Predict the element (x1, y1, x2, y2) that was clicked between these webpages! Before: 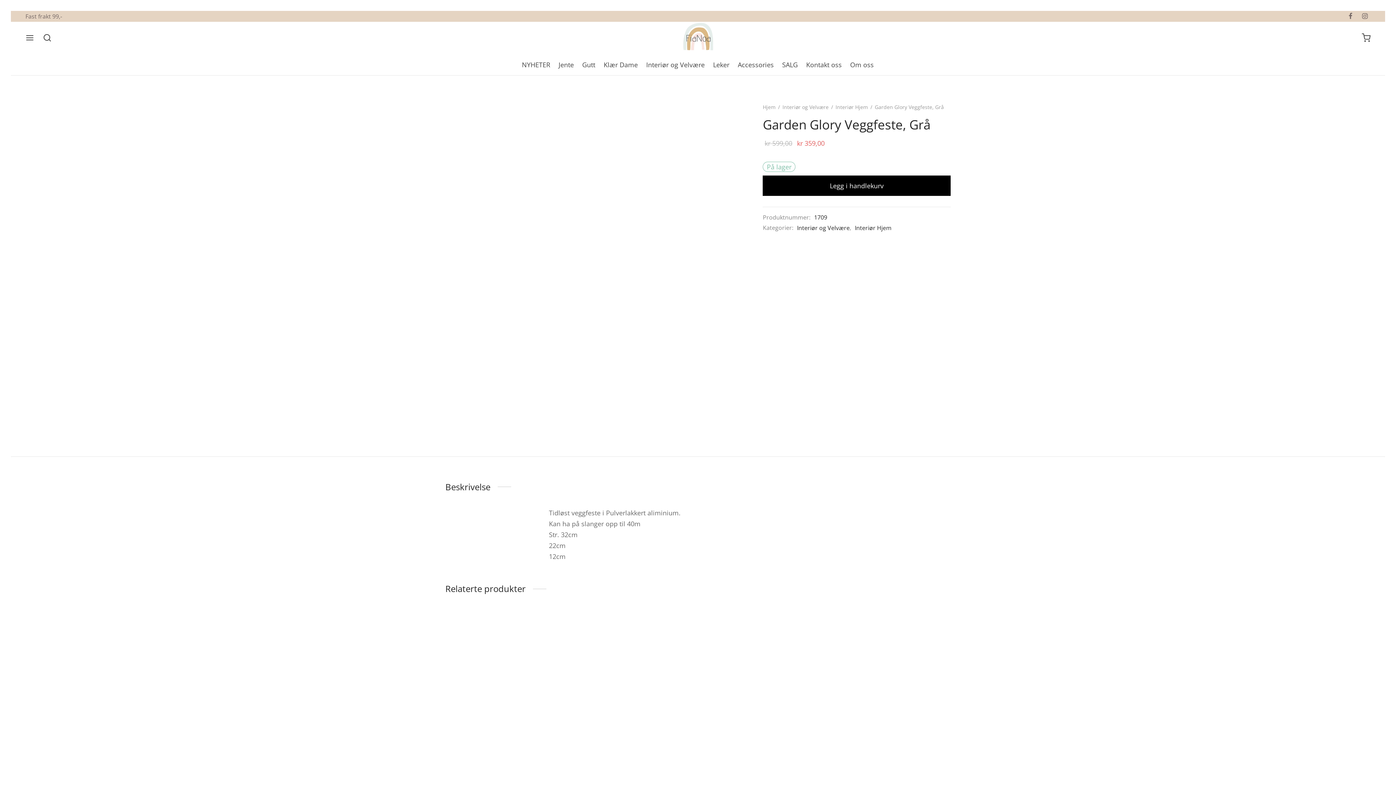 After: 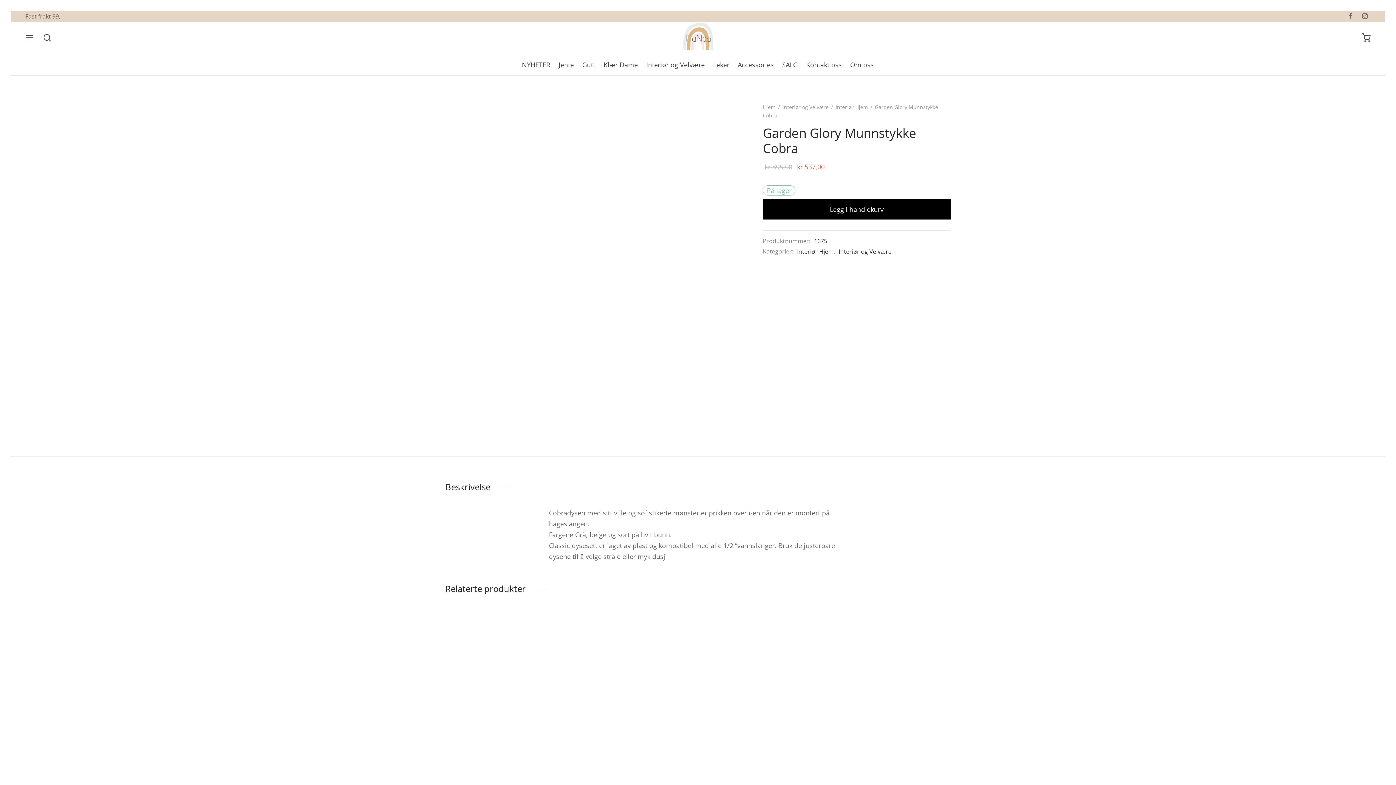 Action: label: Garden Glory Munnstykke Cobra bbox: (445, 736, 544, 745)